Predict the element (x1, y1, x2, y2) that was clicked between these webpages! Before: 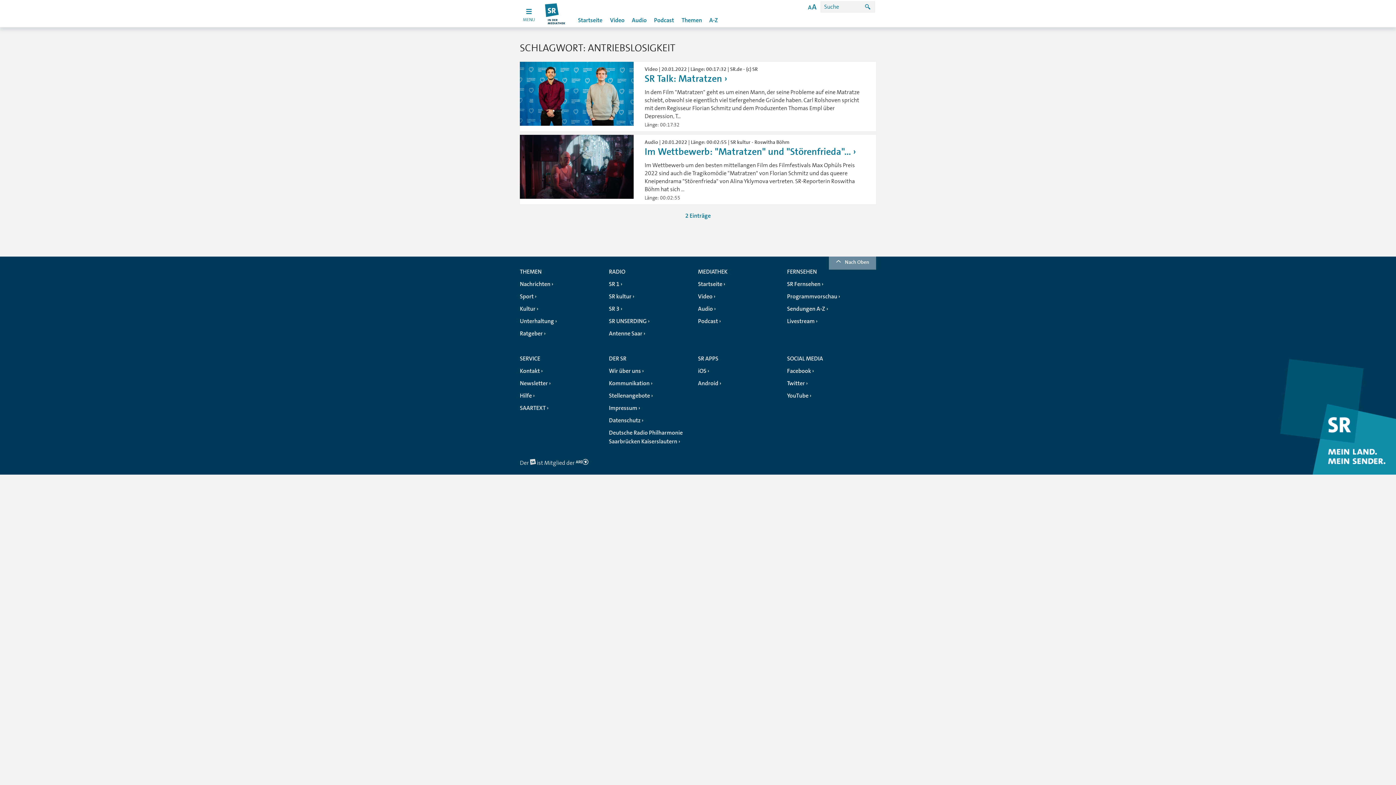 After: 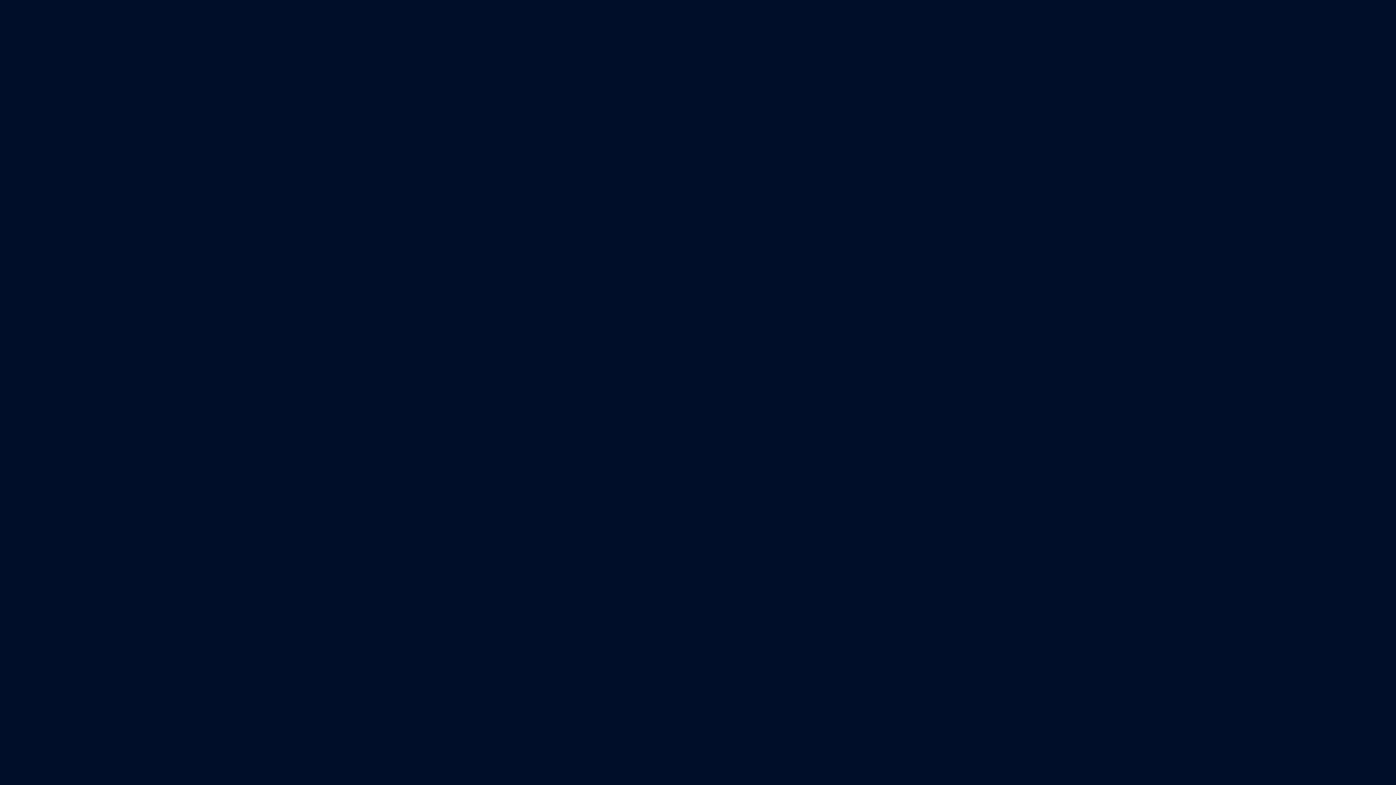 Action: bbox: (574, 13, 606, 27) label: Startseite